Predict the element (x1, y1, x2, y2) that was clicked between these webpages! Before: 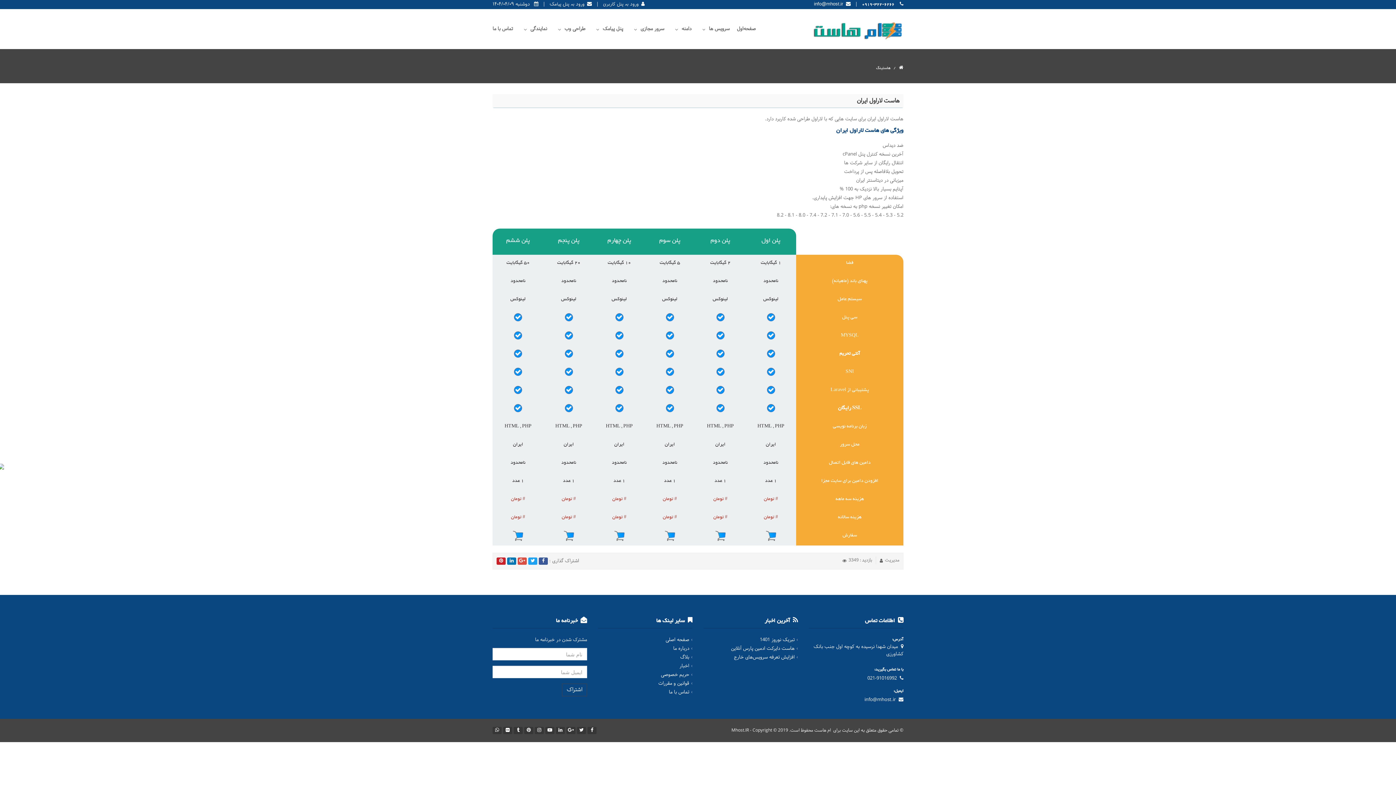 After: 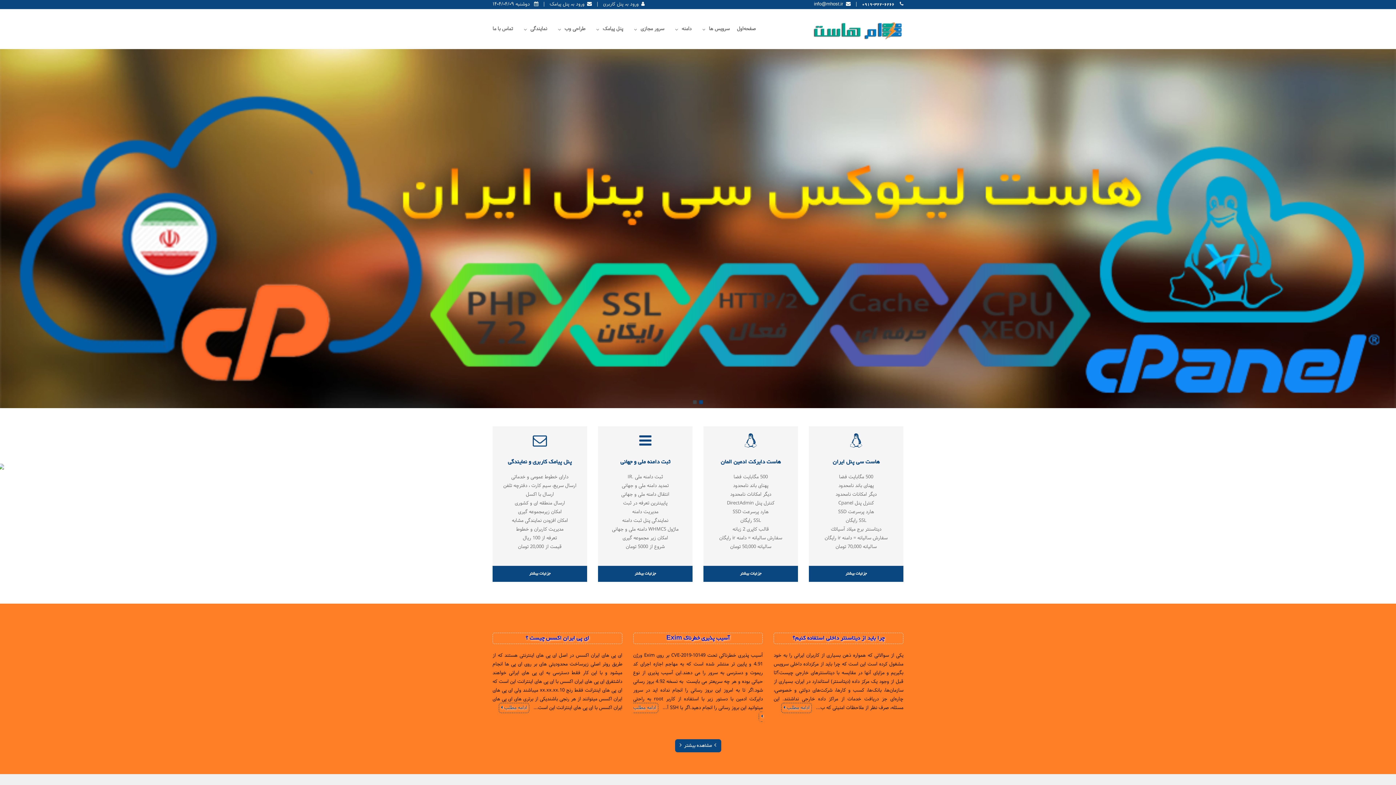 Action: bbox: (807, 20, 903, 27)